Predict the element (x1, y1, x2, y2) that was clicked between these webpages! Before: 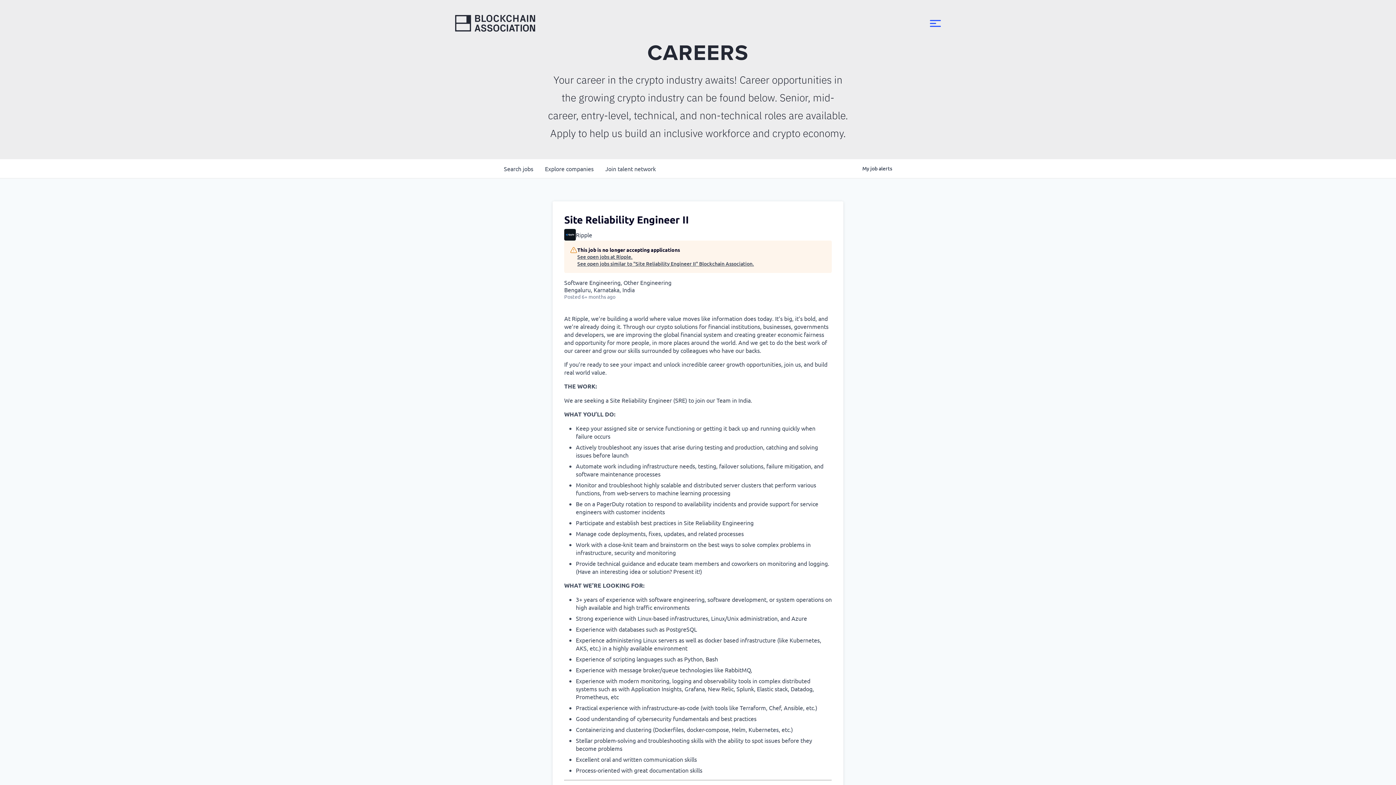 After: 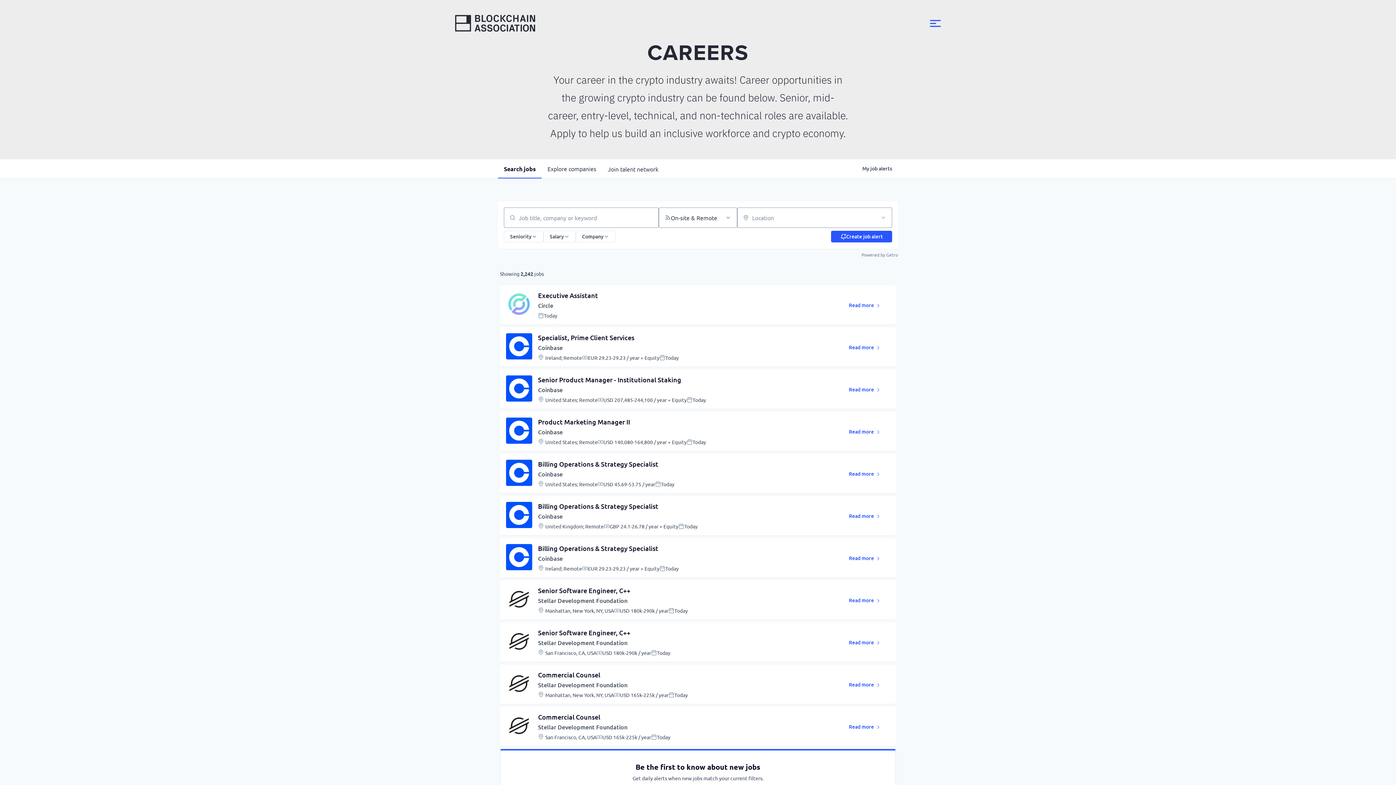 Action: bbox: (498, 159, 539, 178) label: Search 
jobs